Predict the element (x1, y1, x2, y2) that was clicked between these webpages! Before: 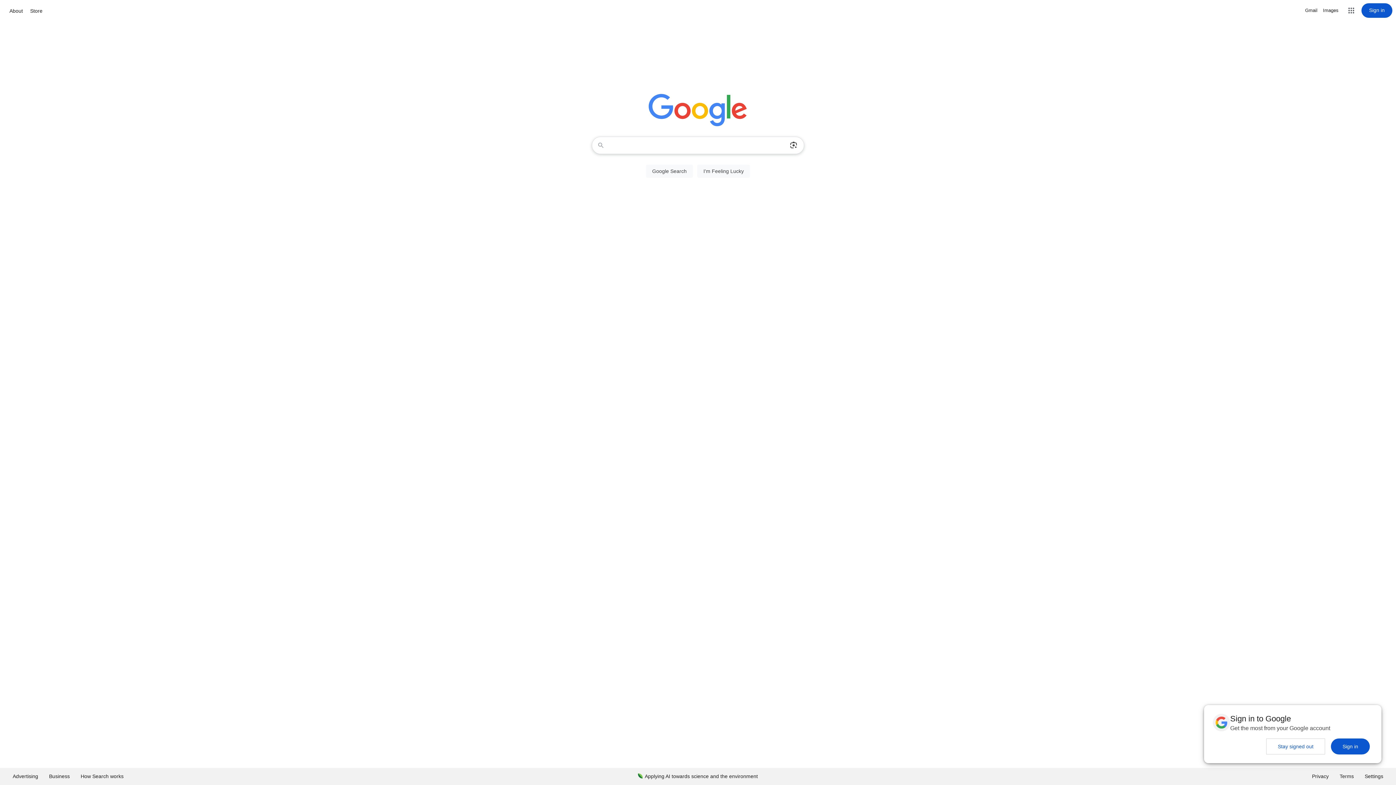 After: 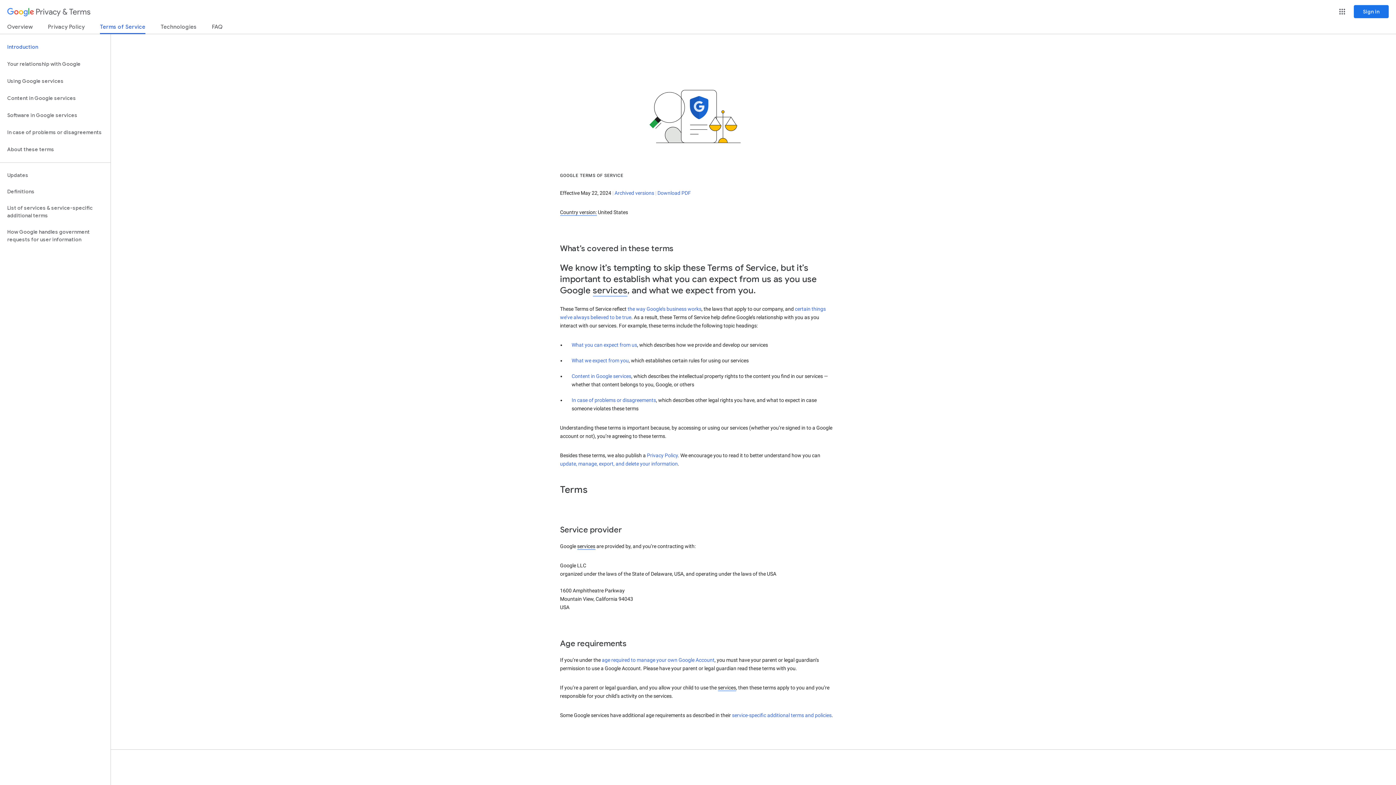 Action: bbox: (1334, 768, 1359, 785) label: Terms